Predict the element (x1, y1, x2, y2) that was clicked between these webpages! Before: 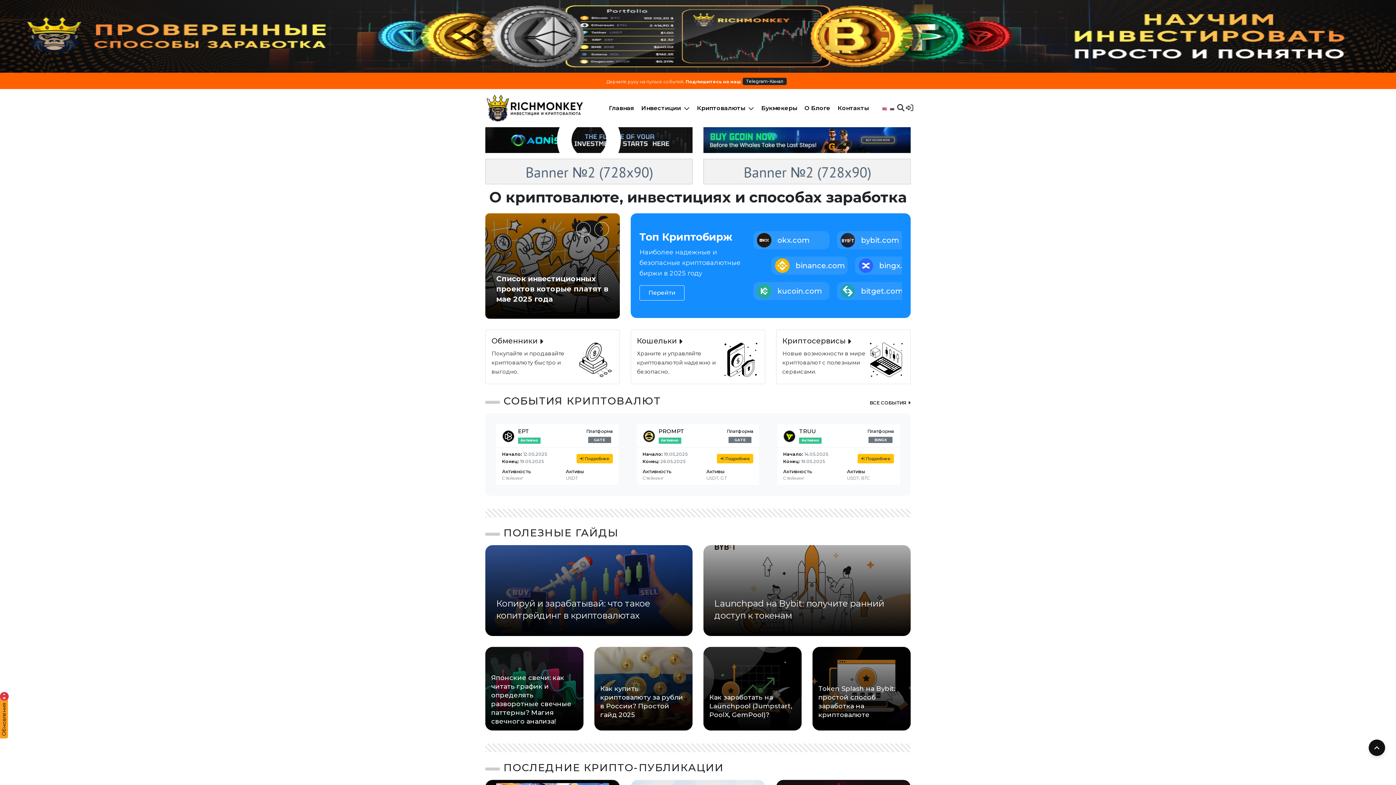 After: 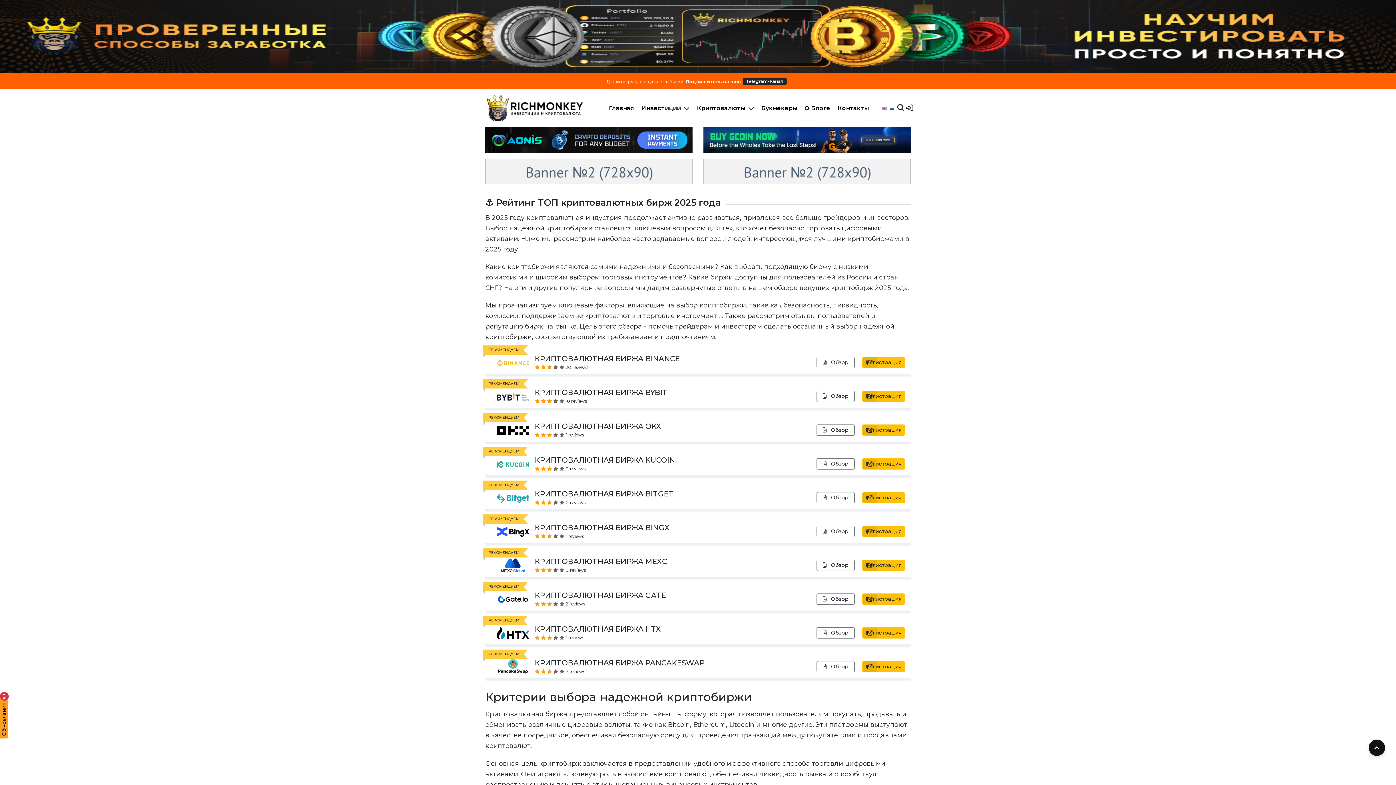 Action: bbox: (639, 285, 684, 300) label: Перейти